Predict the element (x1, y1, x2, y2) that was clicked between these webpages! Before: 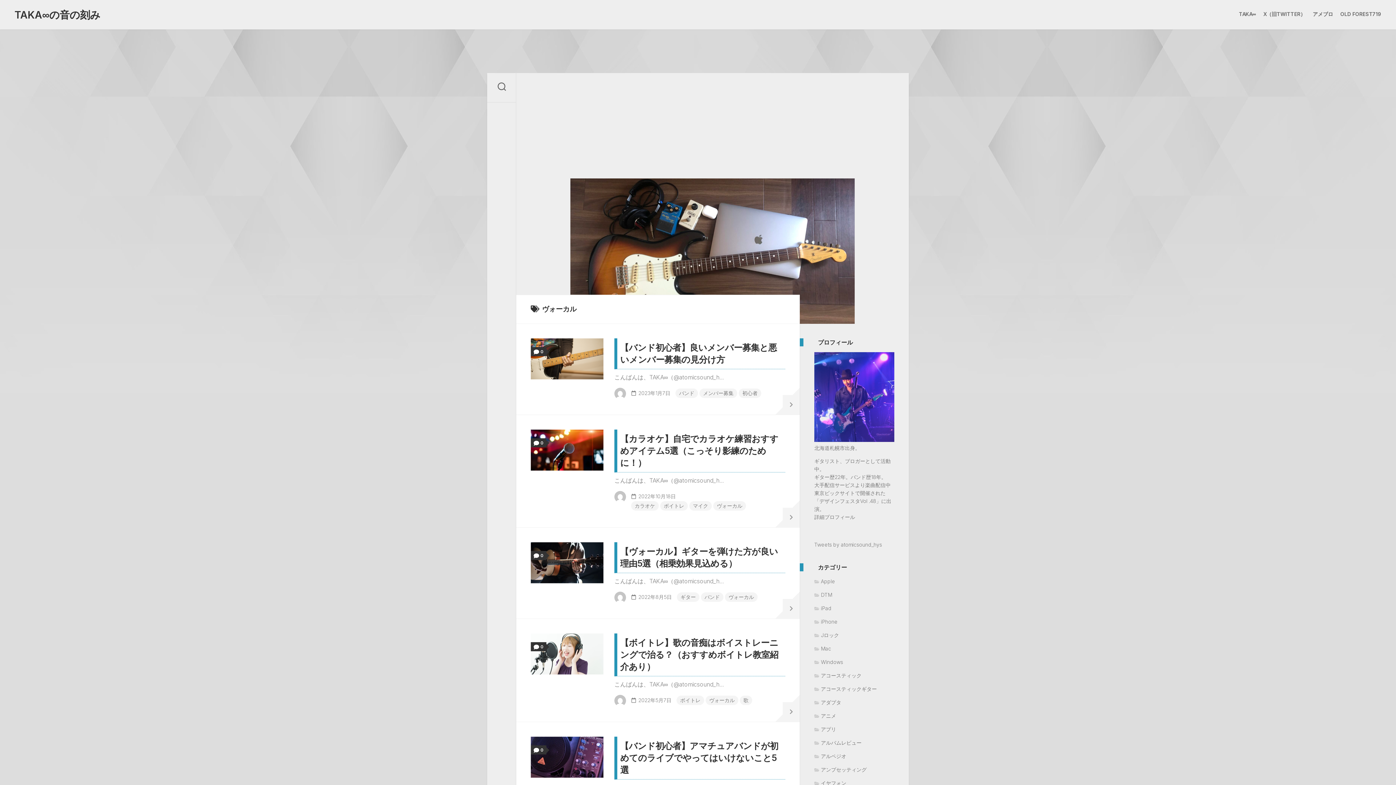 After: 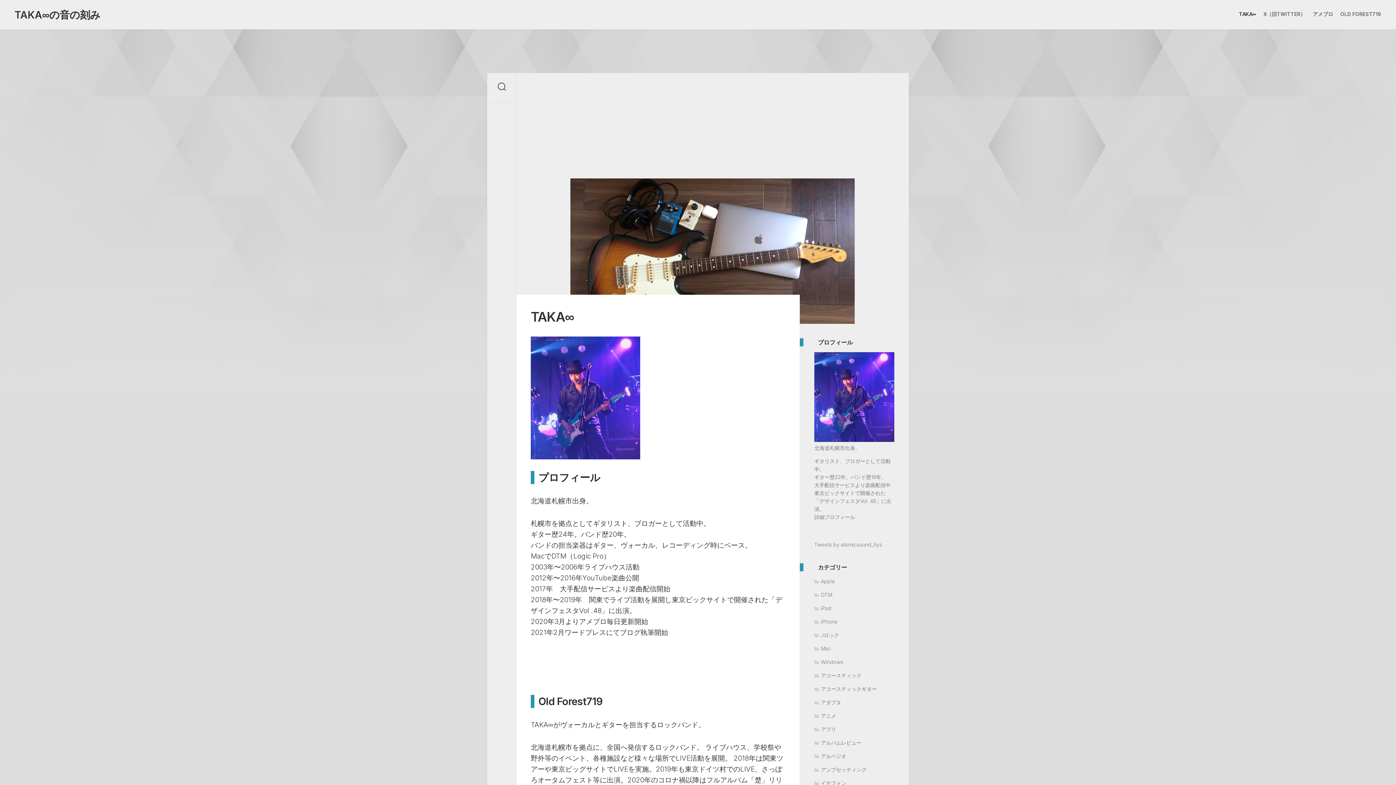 Action: bbox: (814, 514, 855, 520) label: 詳細プロフィール